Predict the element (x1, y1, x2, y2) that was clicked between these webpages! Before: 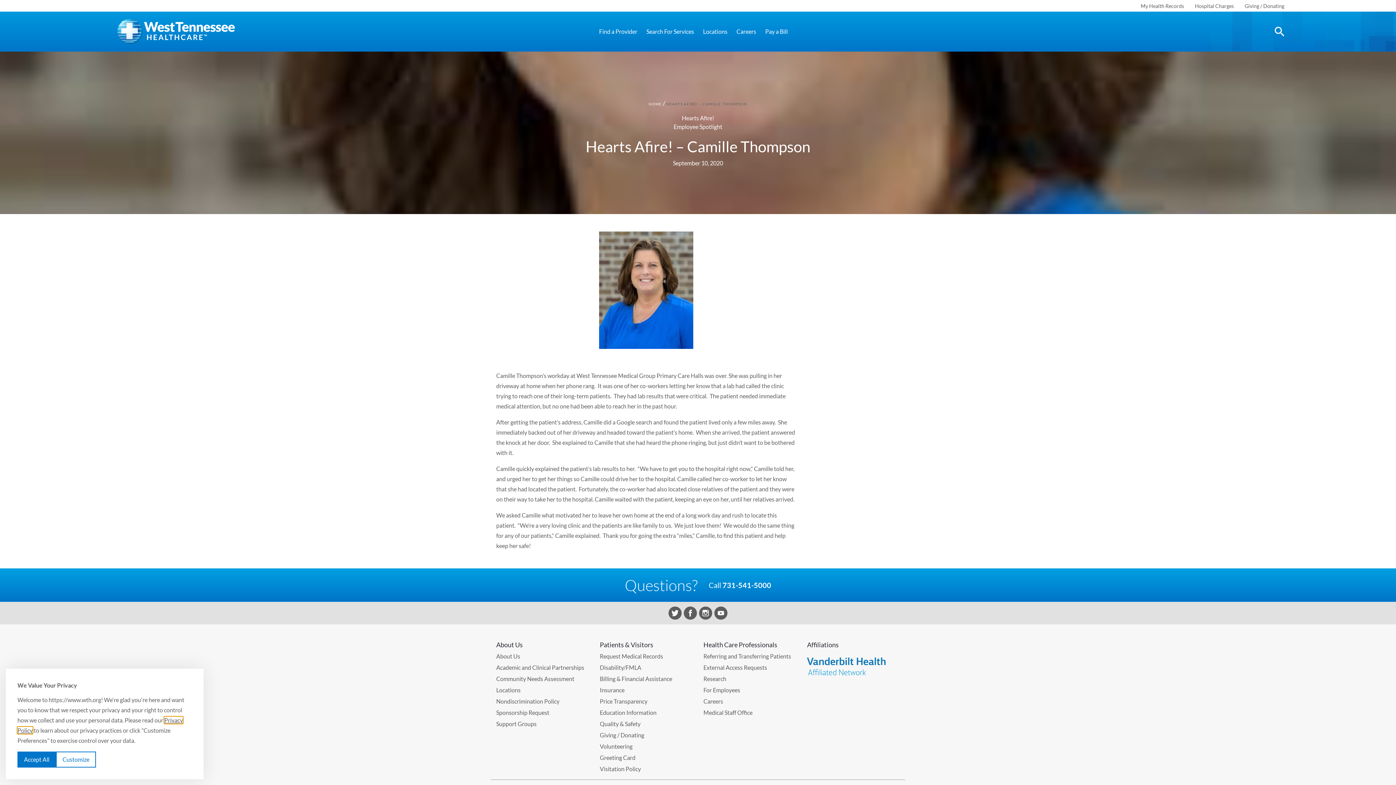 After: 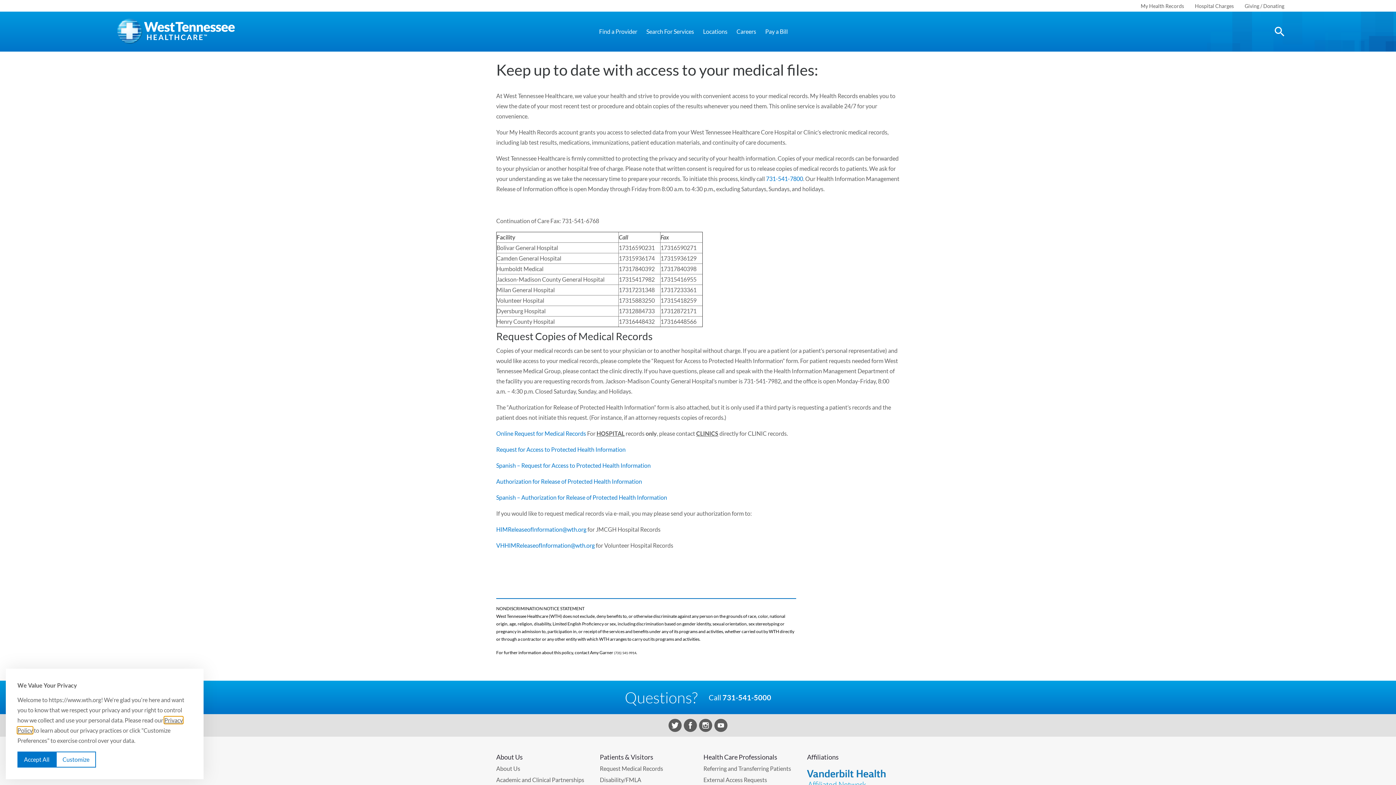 Action: label: Request Medical Records bbox: (600, 652, 663, 661)